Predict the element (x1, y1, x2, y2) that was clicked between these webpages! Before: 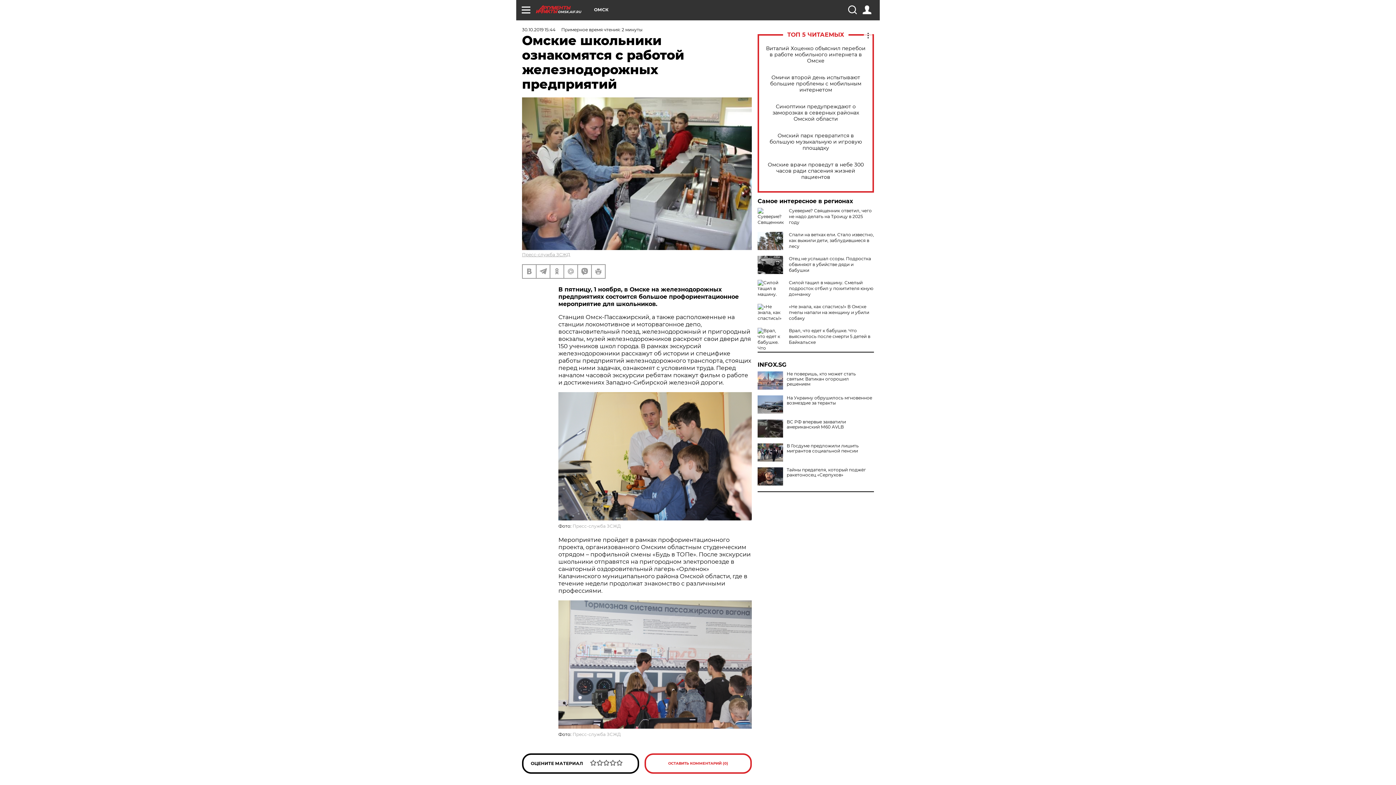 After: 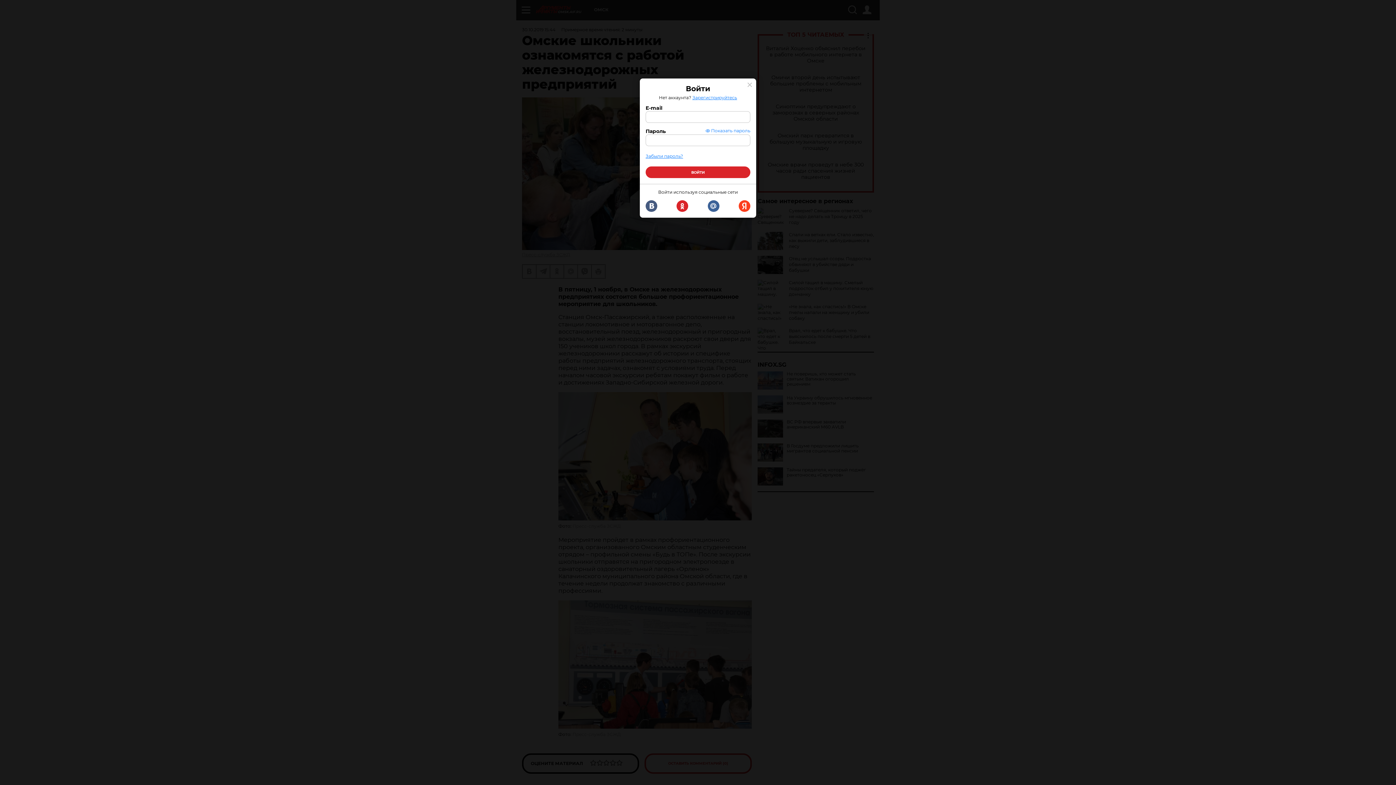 Action: bbox: (862, 5, 871, 14)